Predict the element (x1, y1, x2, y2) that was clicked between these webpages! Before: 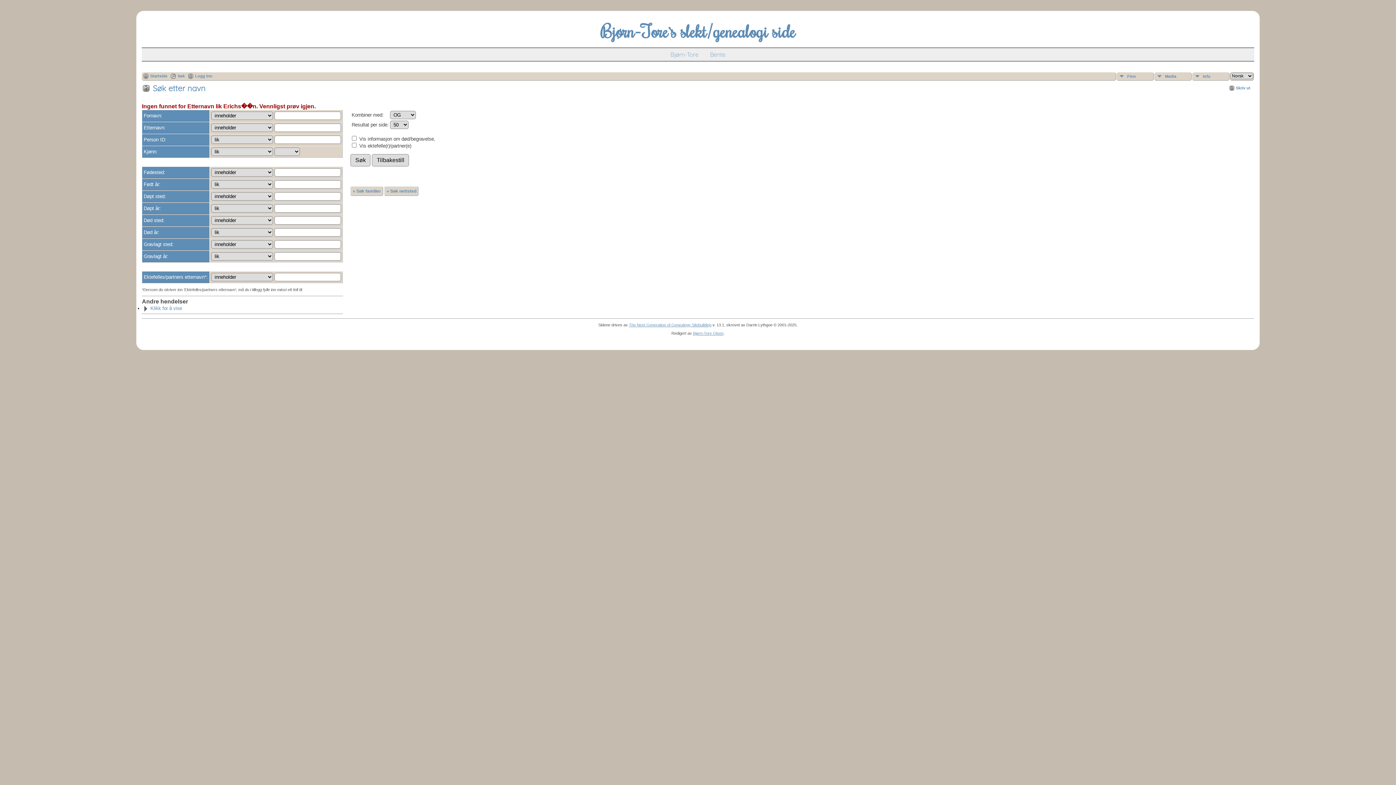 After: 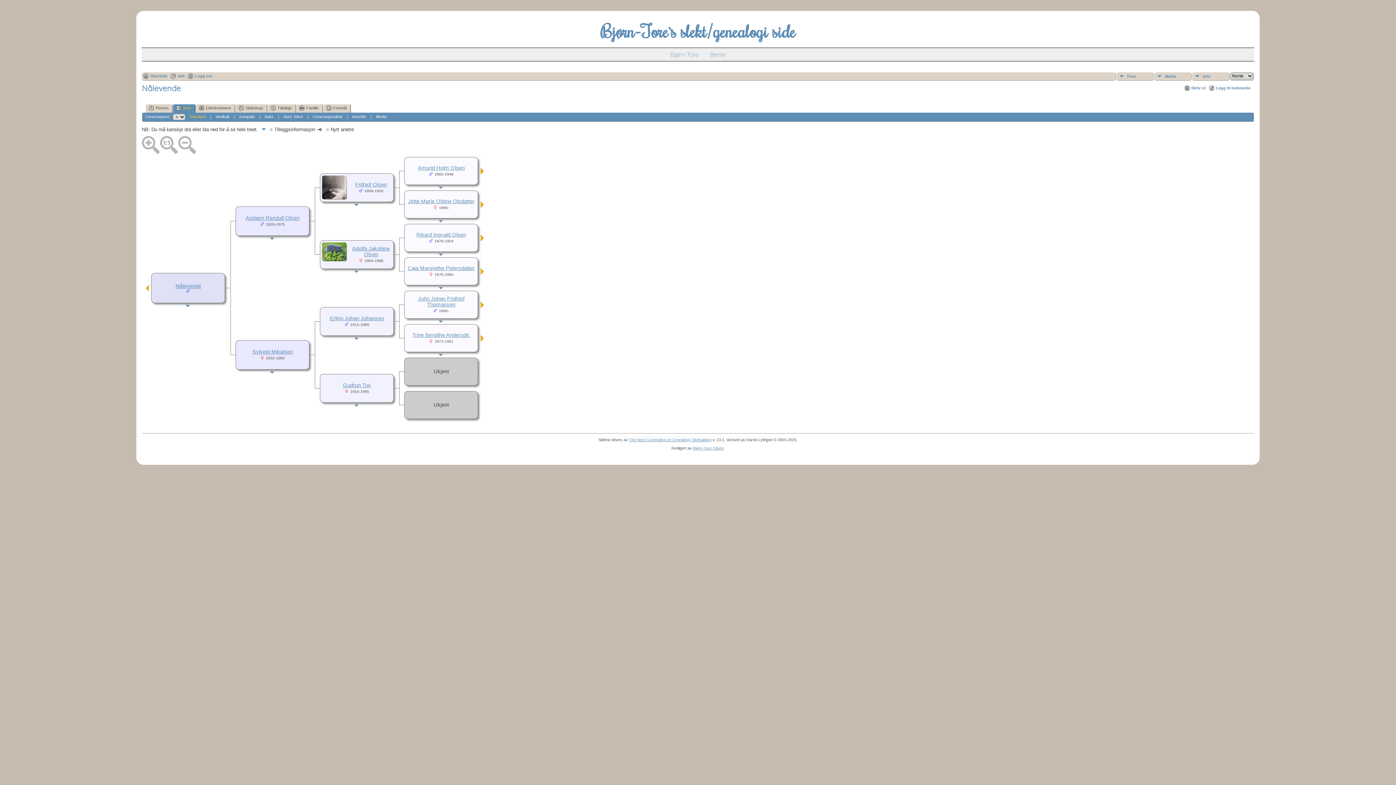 Action: bbox: (664, 48, 704, 61) label: Bjørn-Tore